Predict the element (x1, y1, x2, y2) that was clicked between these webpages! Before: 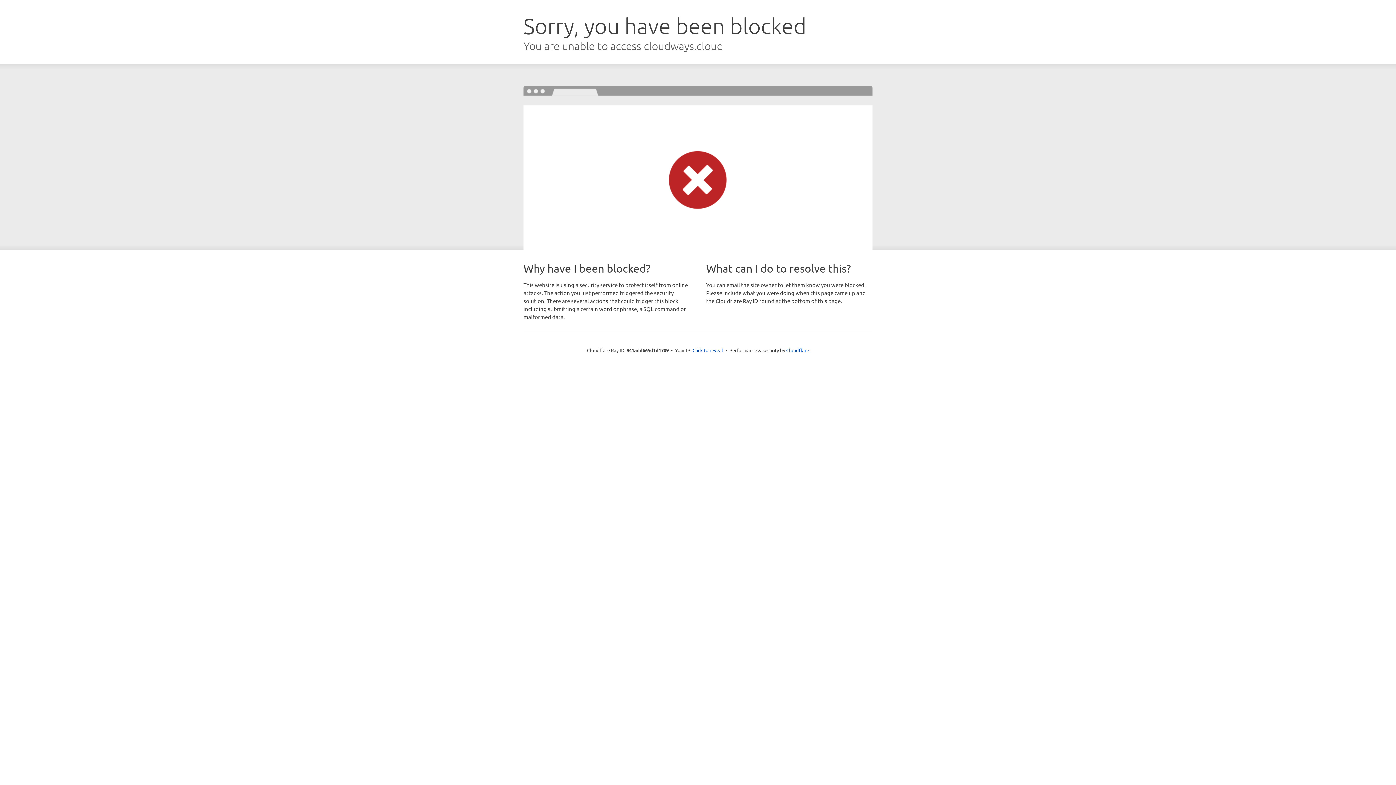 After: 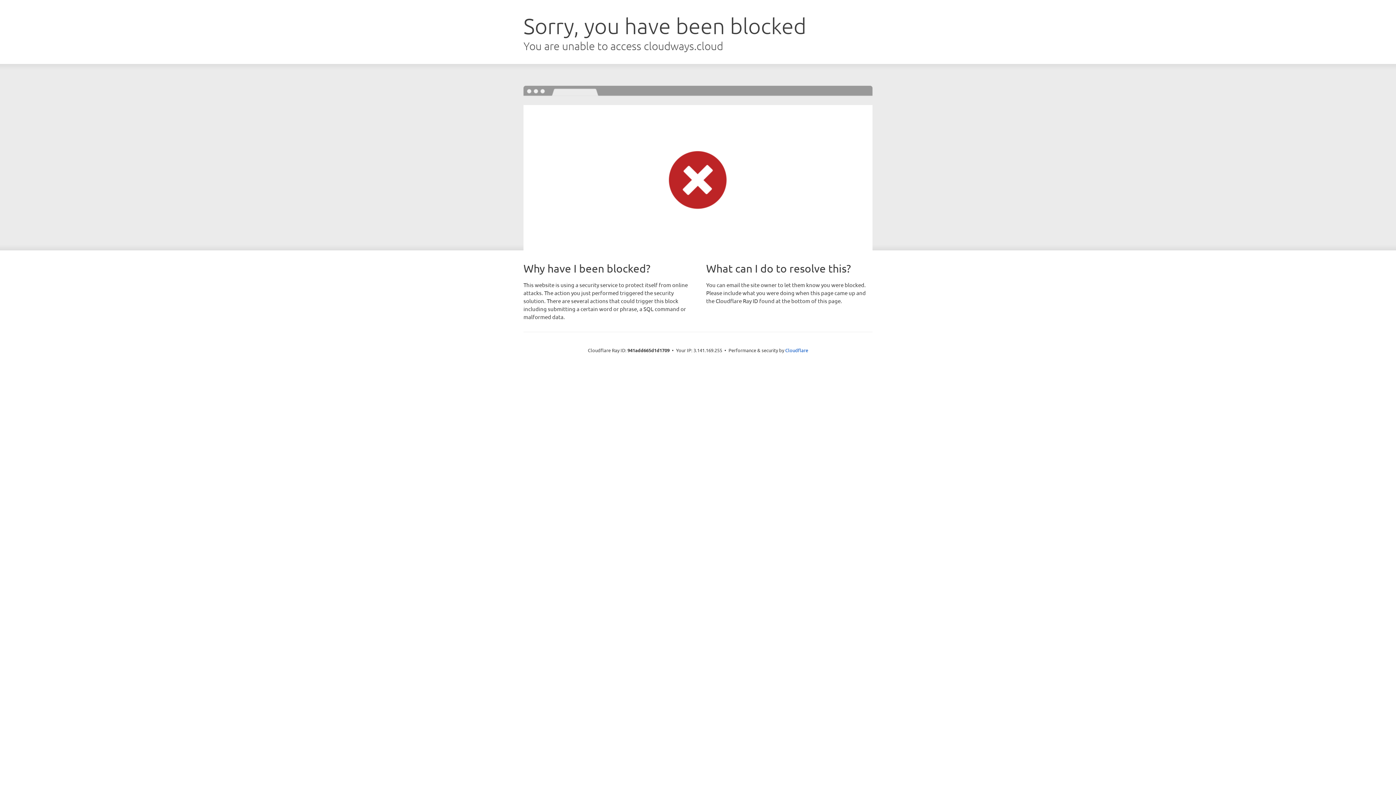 Action: label: Click to reveal bbox: (692, 346, 723, 353)